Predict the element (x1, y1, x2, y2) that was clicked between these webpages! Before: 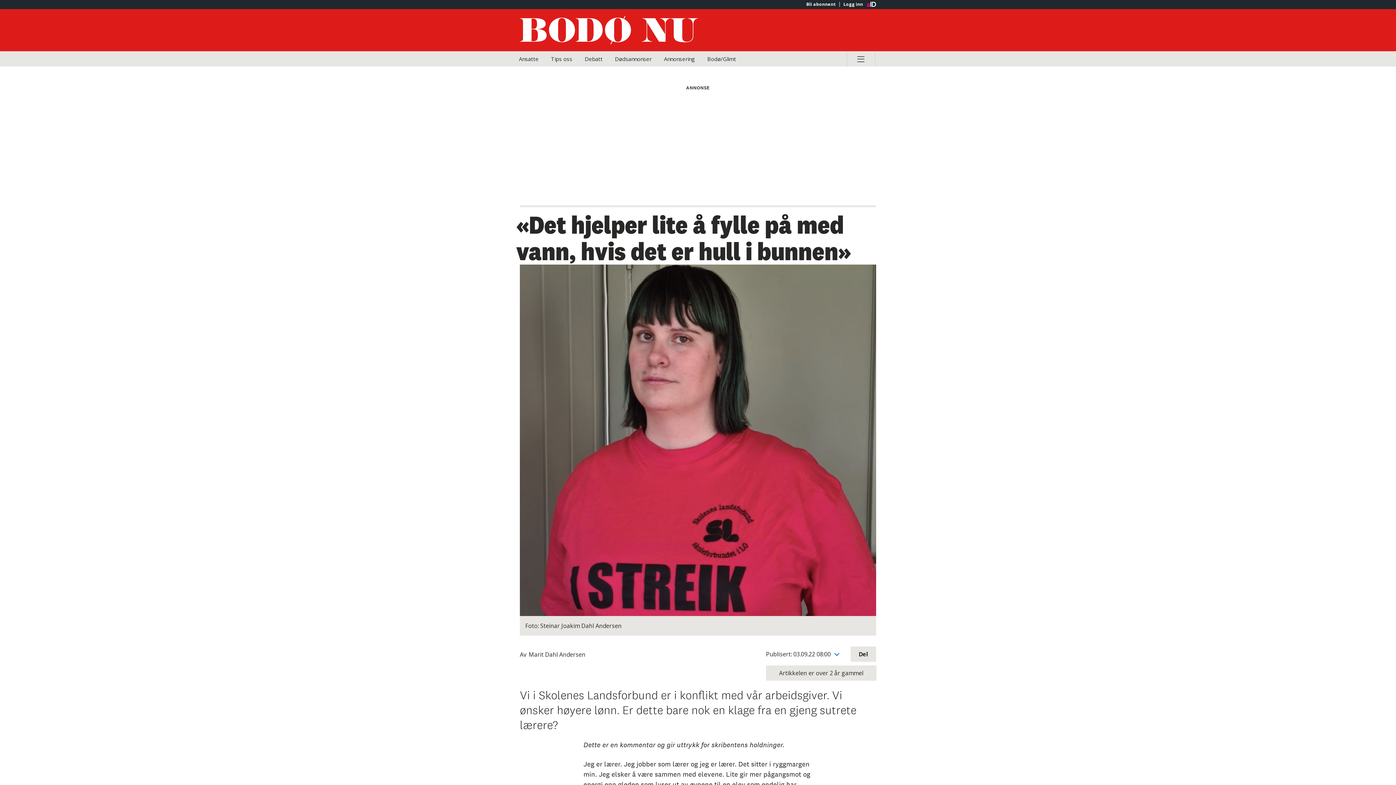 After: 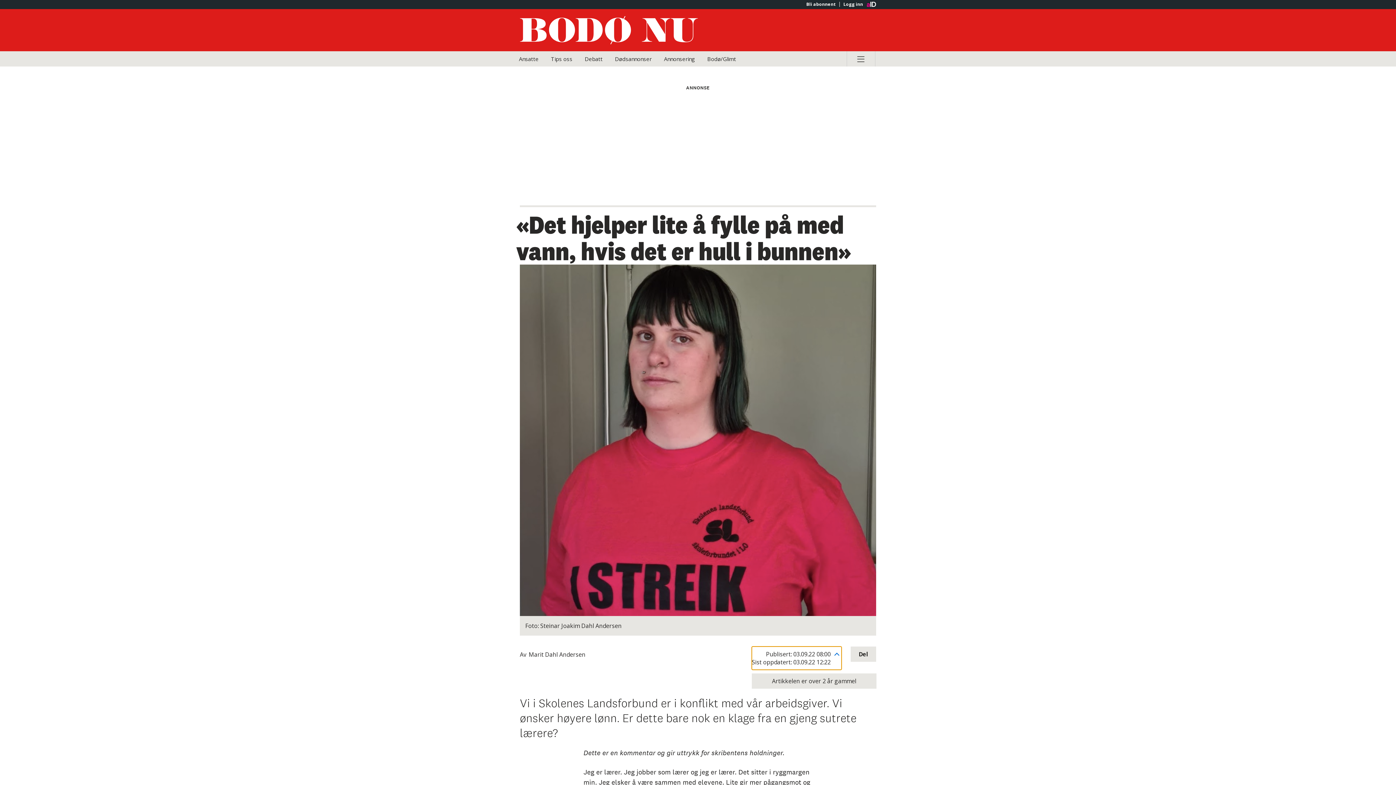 Action: bbox: (766, 646, 841, 662) label: Vis sist oppdatert